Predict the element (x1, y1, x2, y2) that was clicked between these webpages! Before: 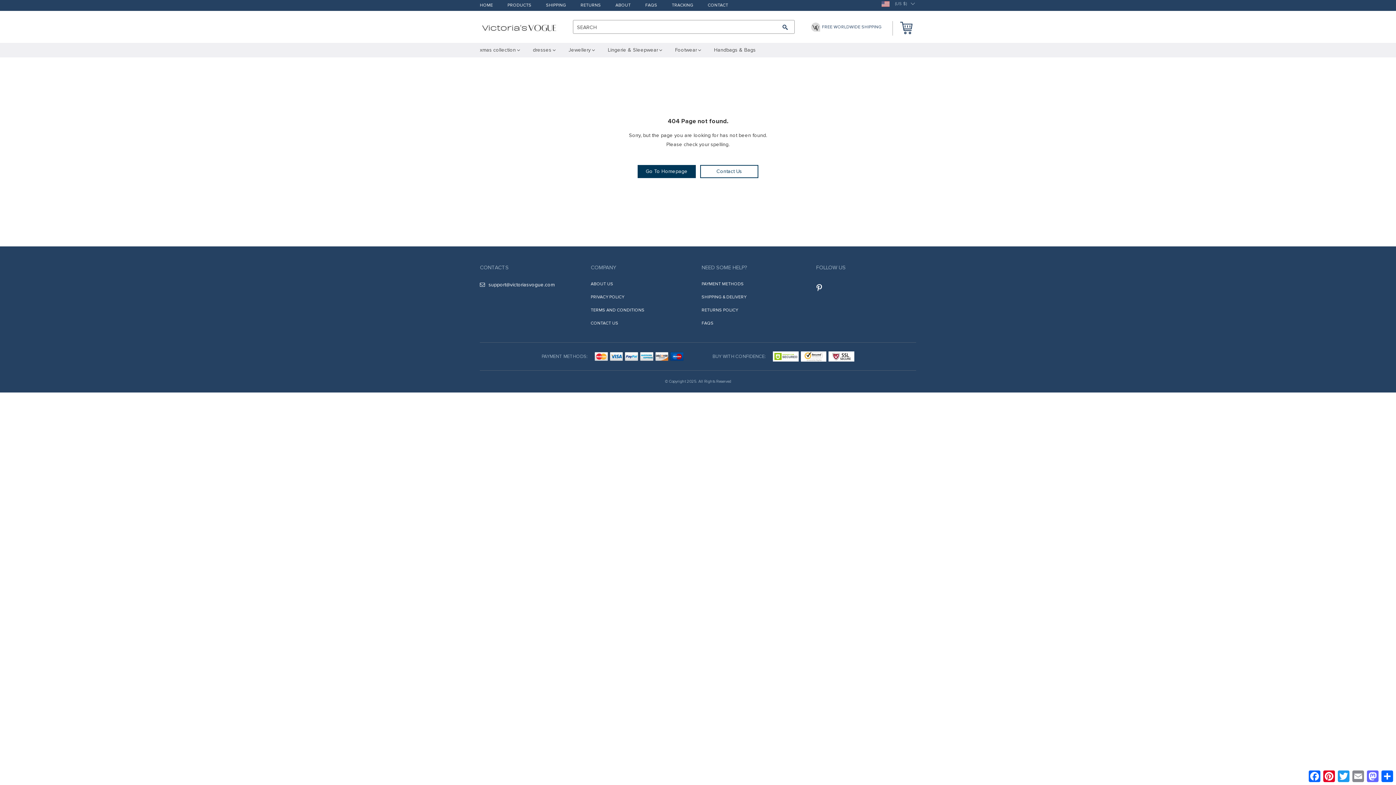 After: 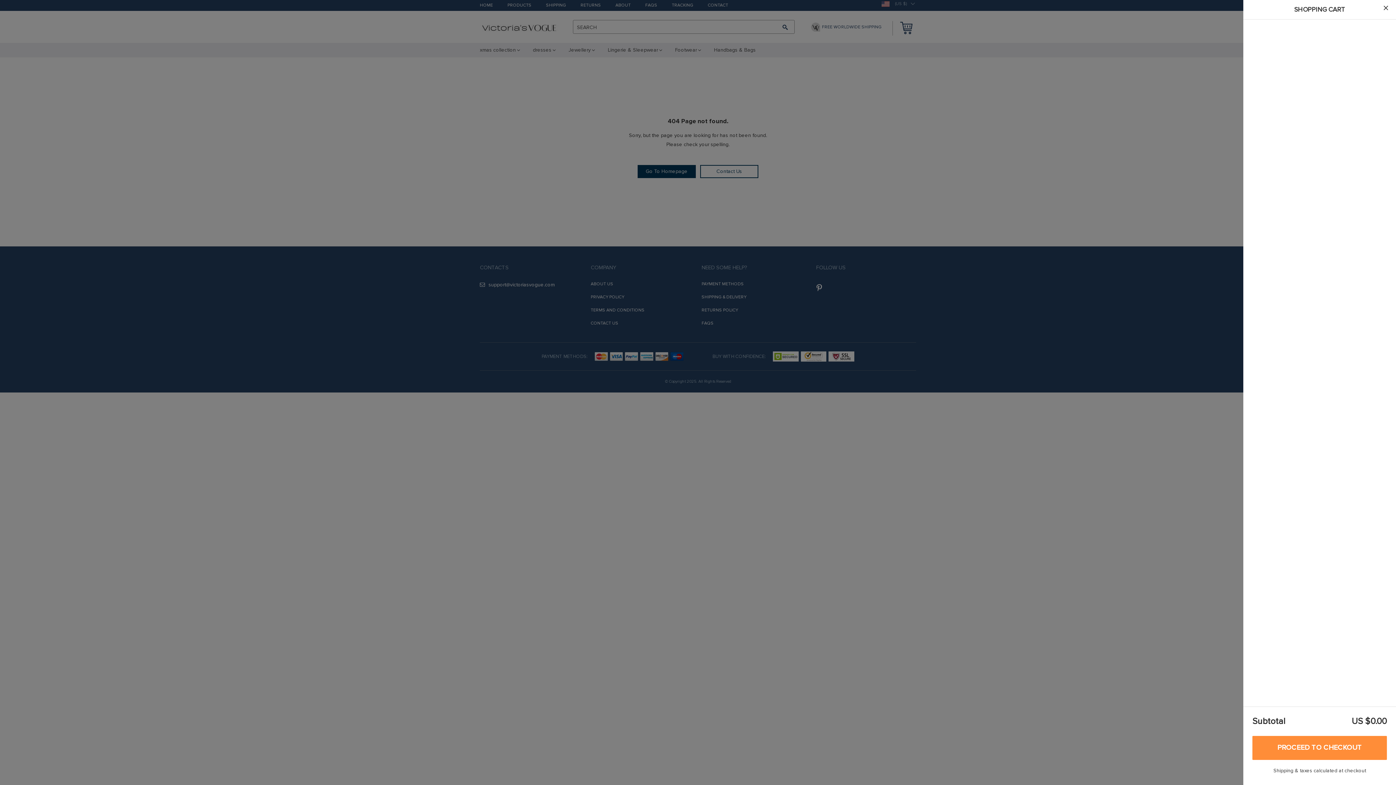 Action: bbox: (909, 21, 916, 28)